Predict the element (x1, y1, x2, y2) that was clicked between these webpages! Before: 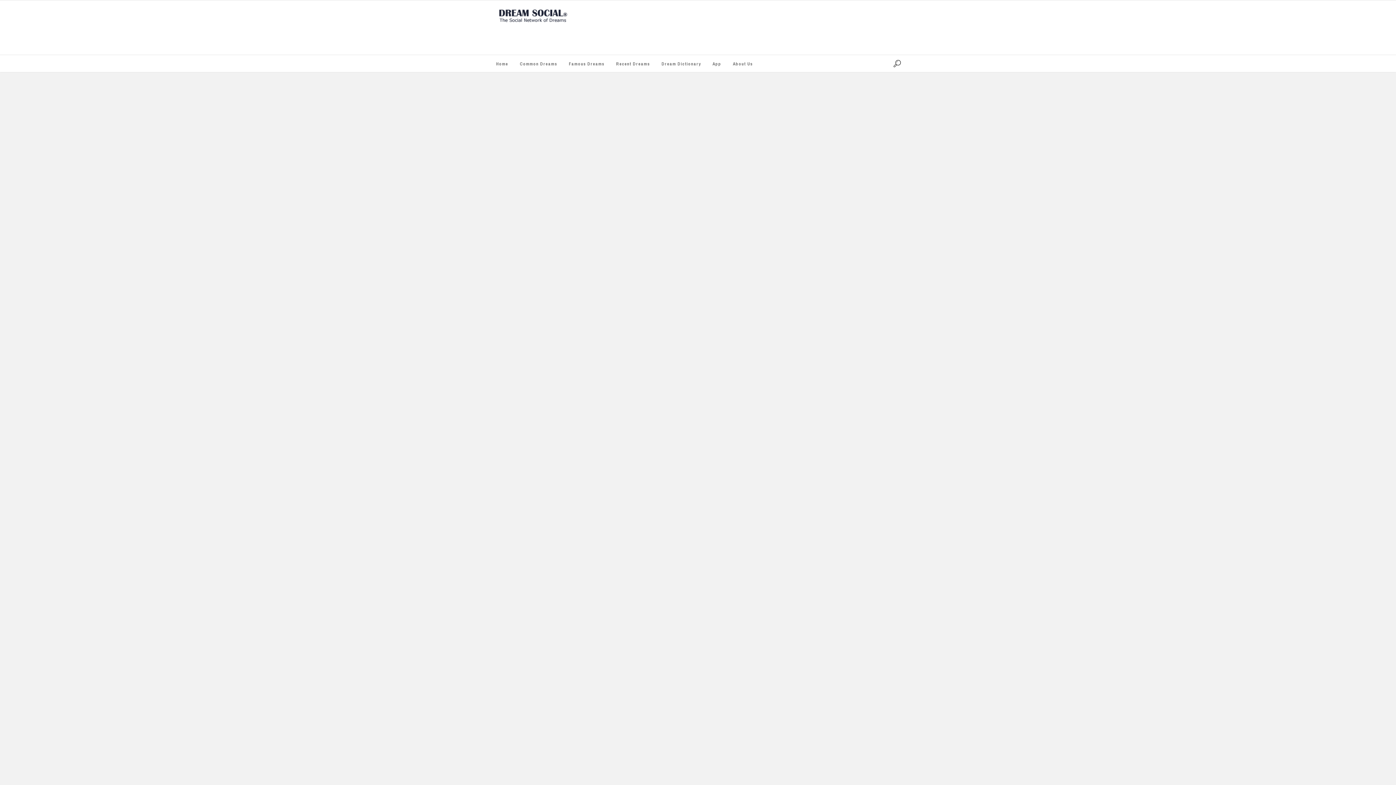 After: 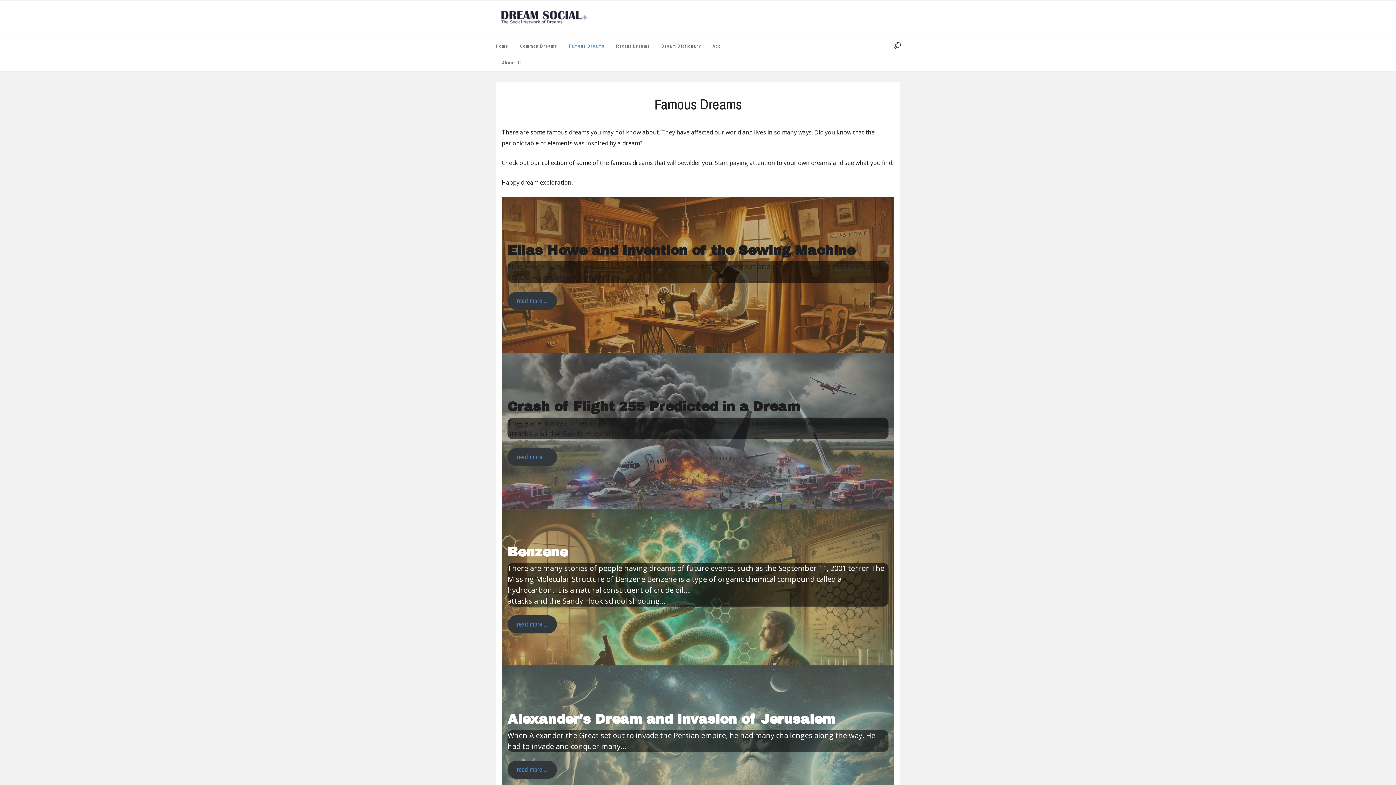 Action: label: Famous Dreams bbox: (563, 55, 610, 72)